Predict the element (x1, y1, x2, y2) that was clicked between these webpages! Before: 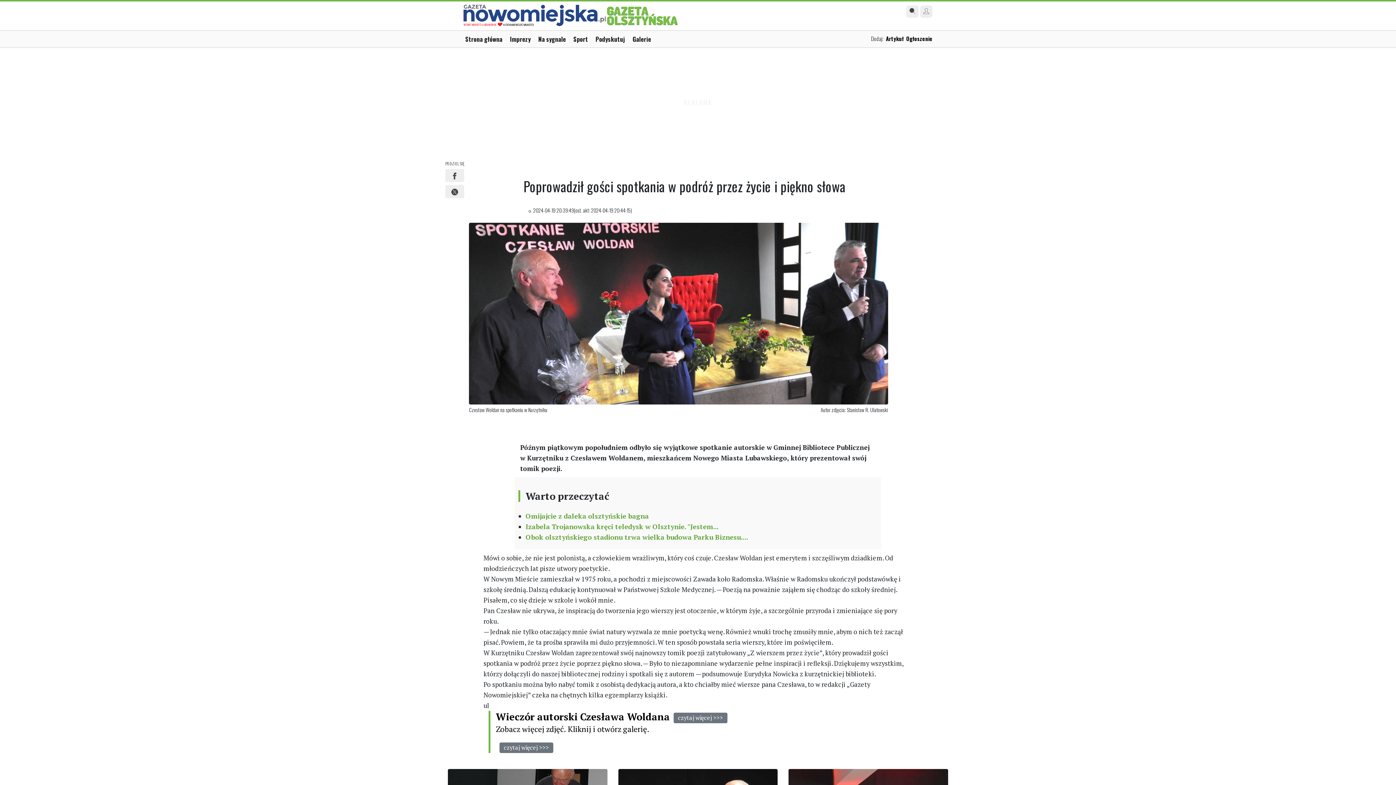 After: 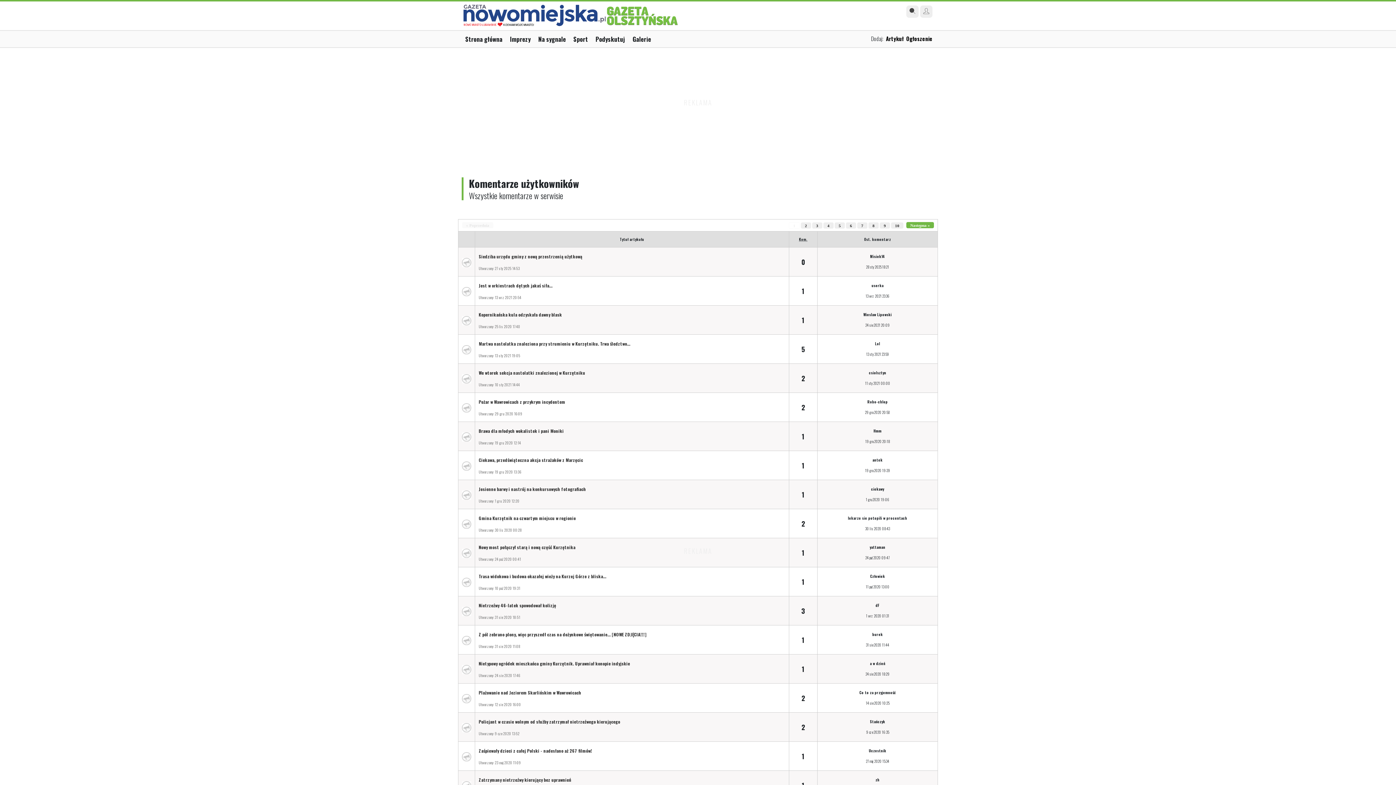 Action: bbox: (595, 34, 631, 43) label: Podyskutuj